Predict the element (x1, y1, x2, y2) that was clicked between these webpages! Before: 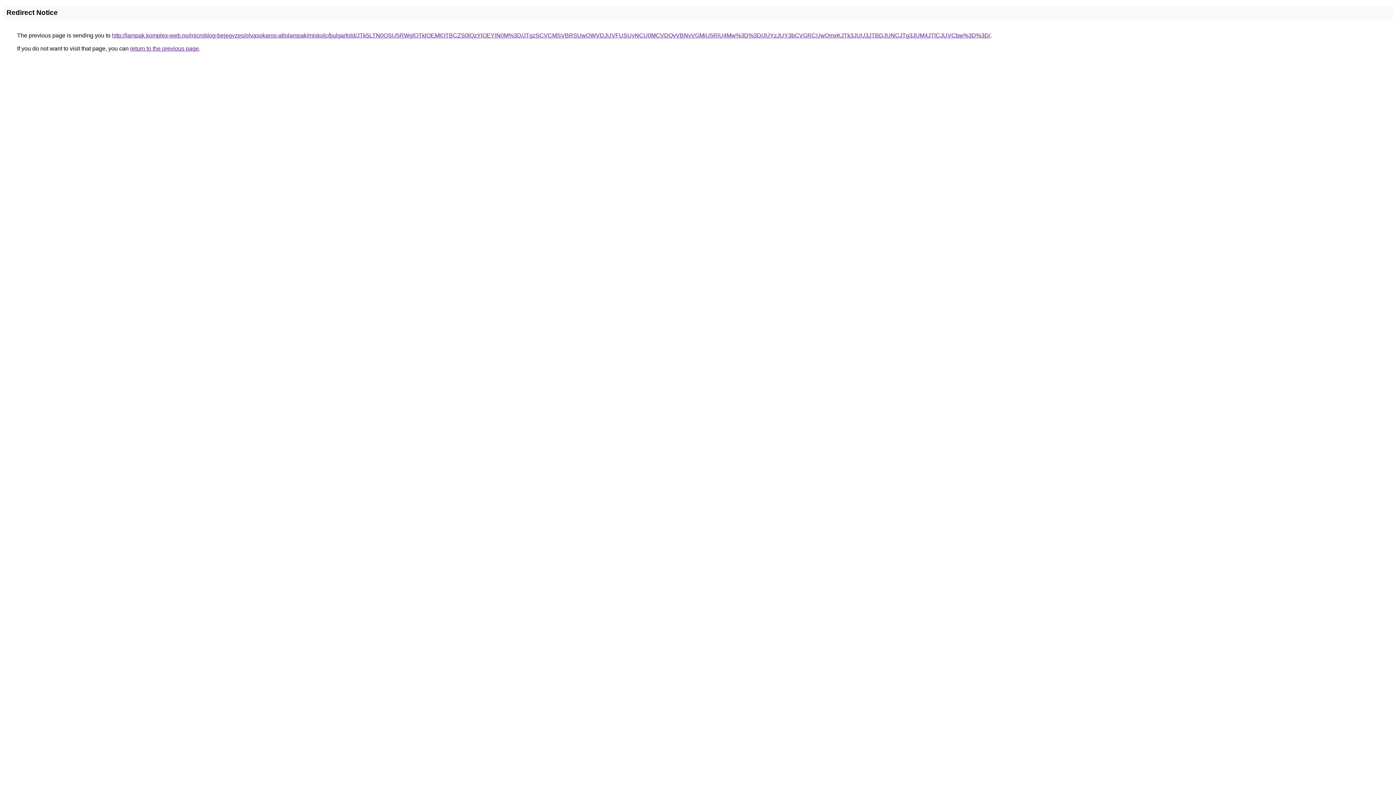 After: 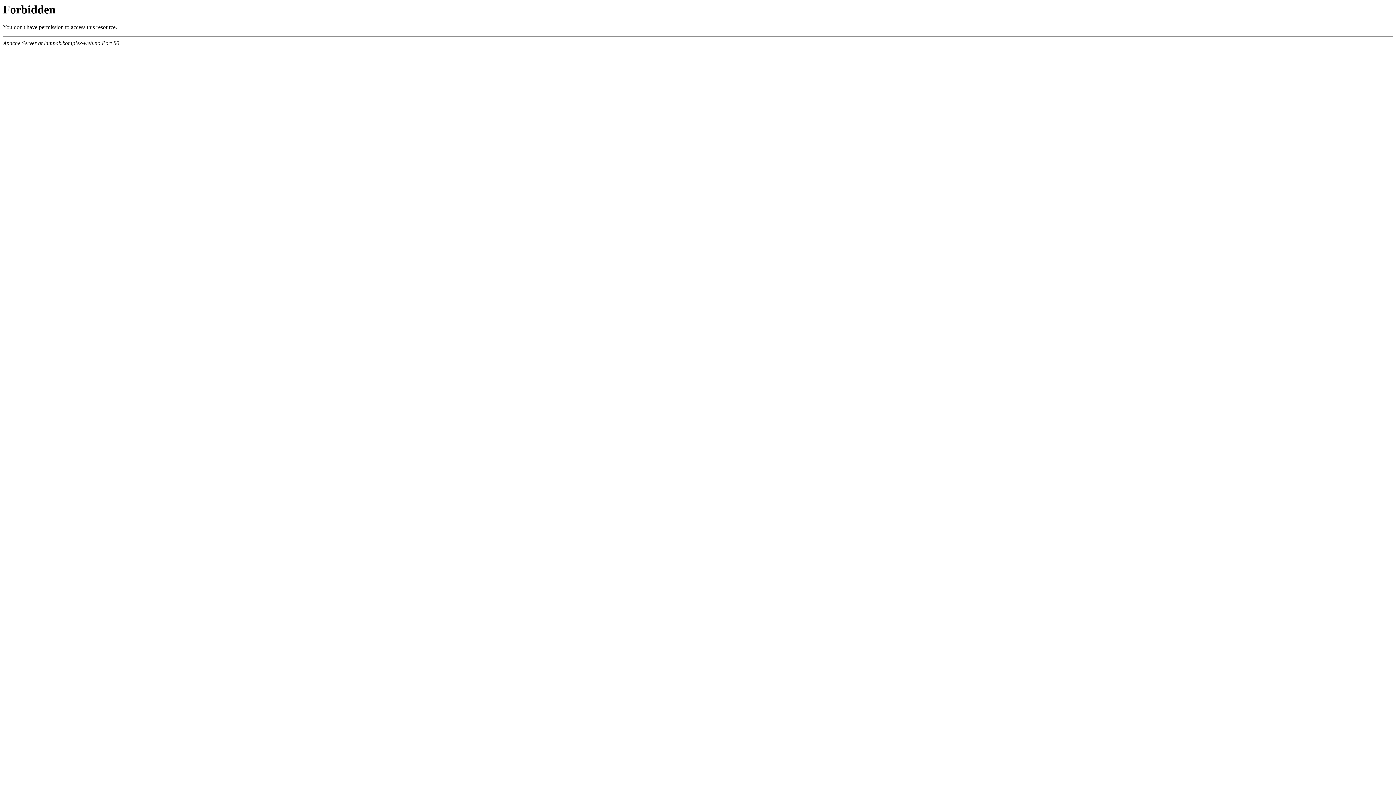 Action: label: http://lampak.komplex-web.no/microblog-bejegyzes/olvasokaros-allolampak/miskolc/bulgarfold/JTk5LTN0QSU5RWglOTklOEMlOTBCZS0lQzYlOEYlN0M%3D/JTgzSCVCMSVBRSUwOWVDJUVFUSUyNCU0MCVDQyVBNyVGMiU5RiU4Mw%3D%3D/JUYzJUY3bCVGRCUwQmxKJTk3JUU3JTBDJUNCJTg3JUM4JTlCJUVCbw%3D%3D/ bbox: (112, 32, 990, 38)